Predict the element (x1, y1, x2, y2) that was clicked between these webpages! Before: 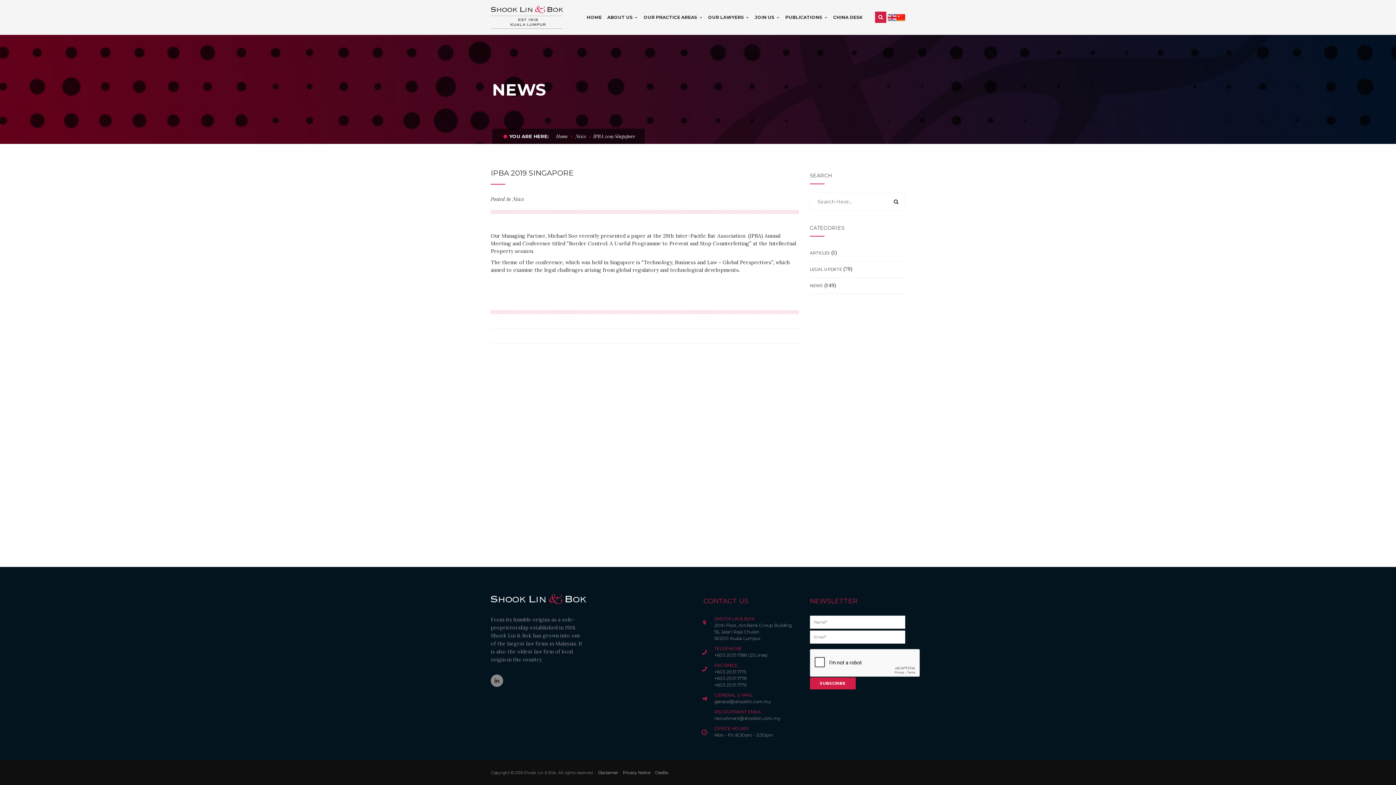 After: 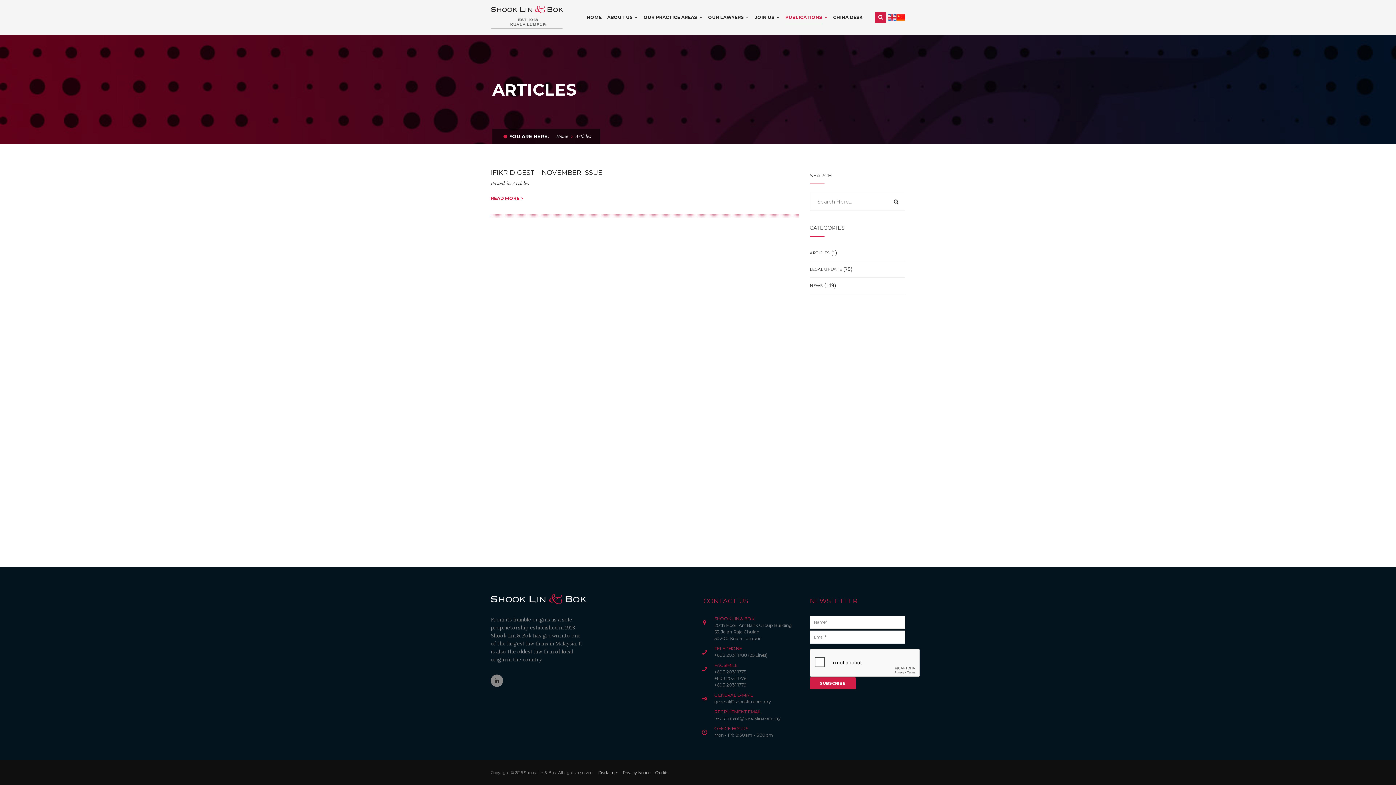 Action: bbox: (810, 245, 830, 261) label: ARTICLES